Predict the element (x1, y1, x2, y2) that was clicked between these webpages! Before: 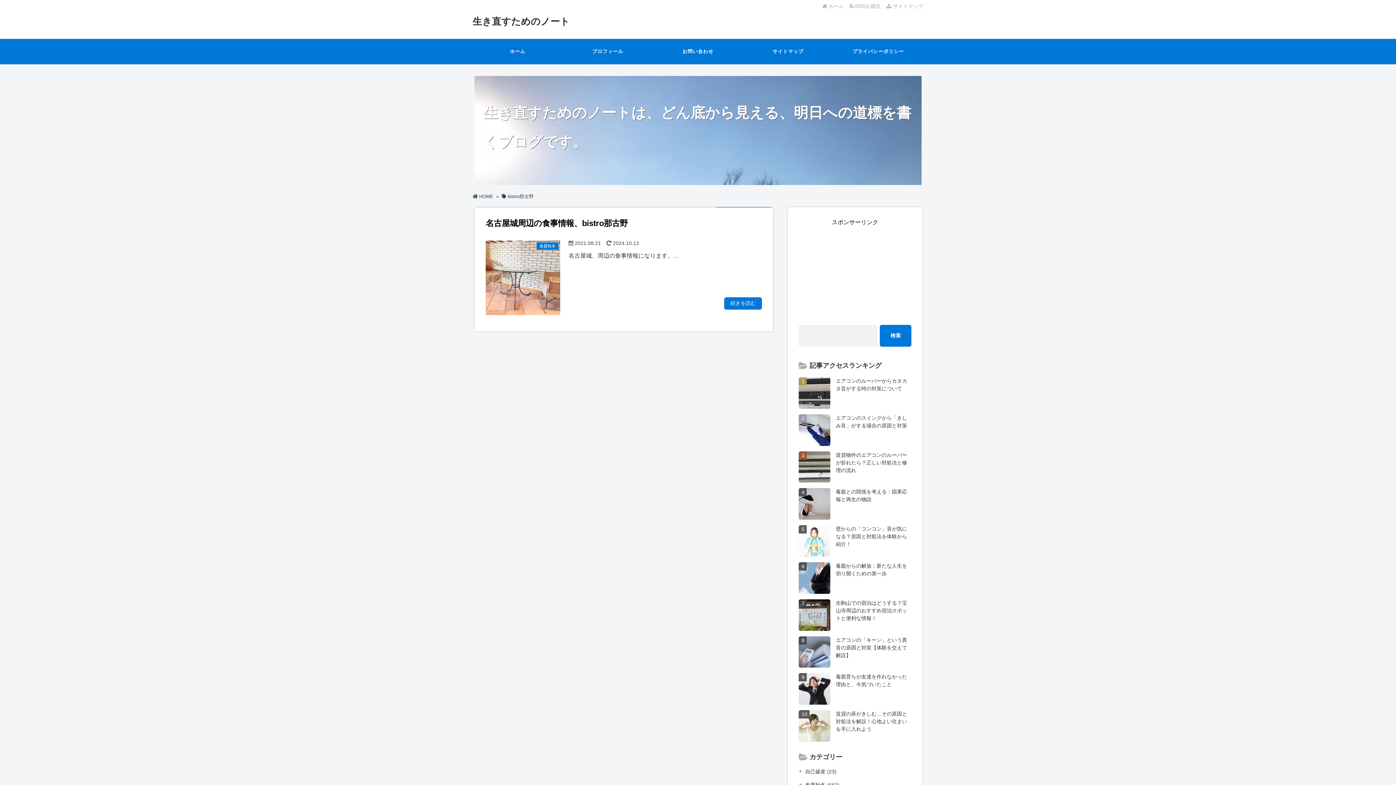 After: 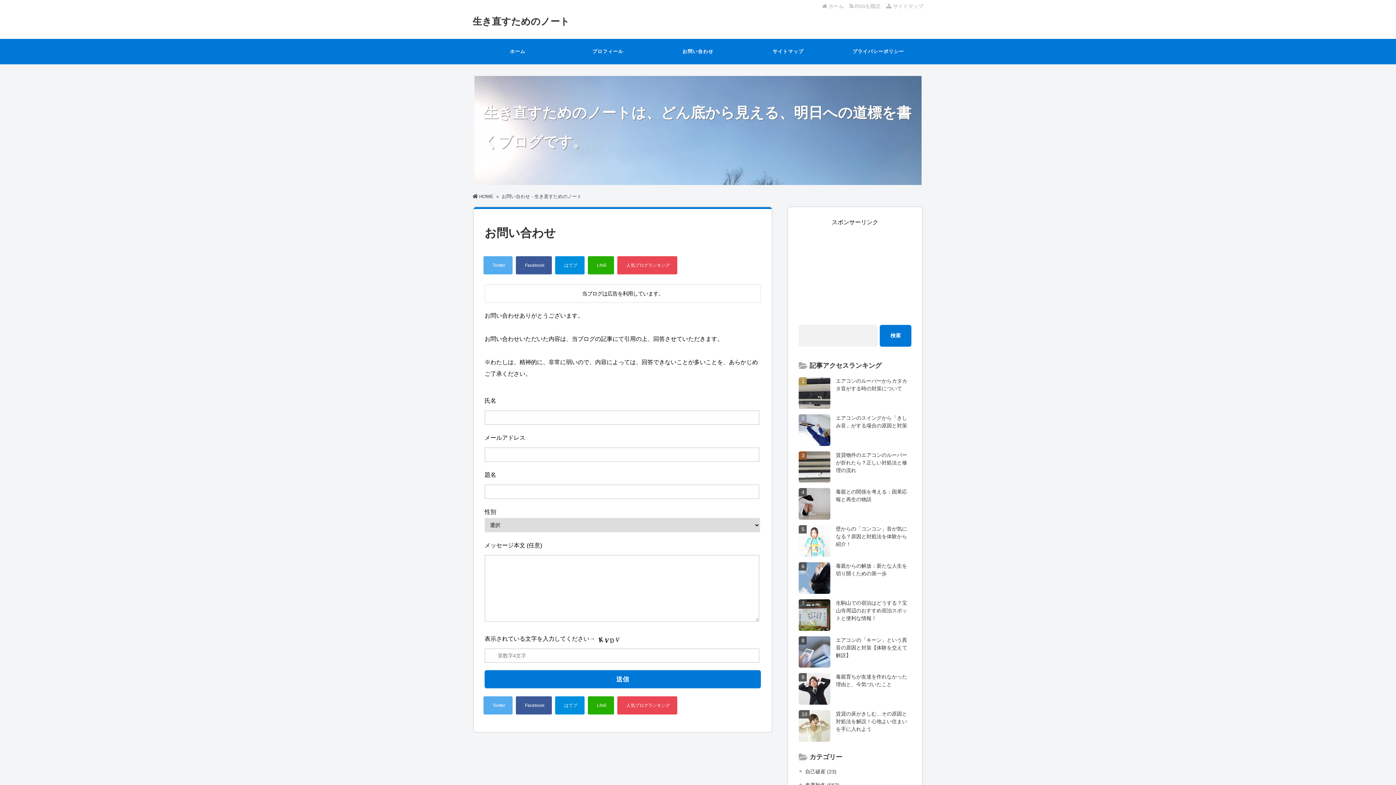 Action: label: お問い合わせ bbox: (653, 38, 743, 64)